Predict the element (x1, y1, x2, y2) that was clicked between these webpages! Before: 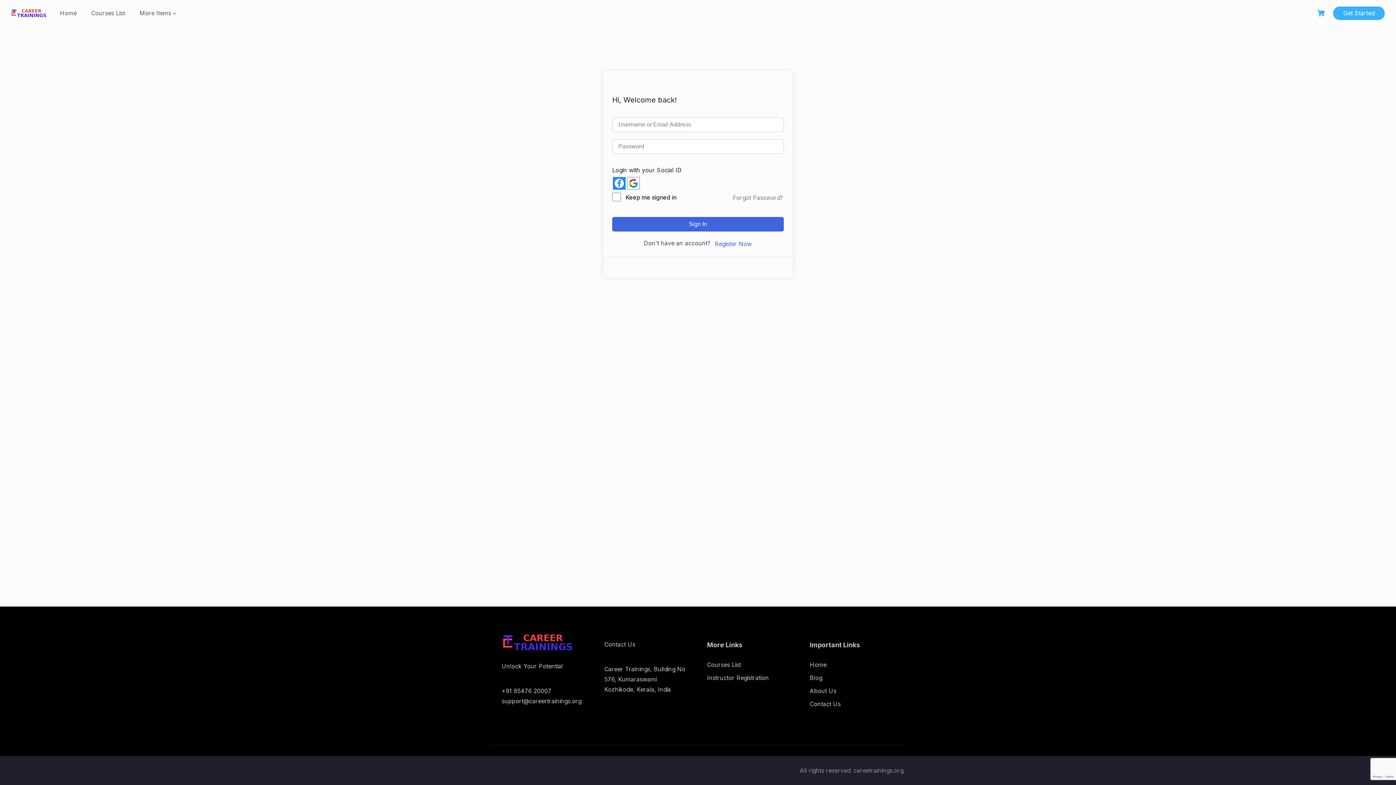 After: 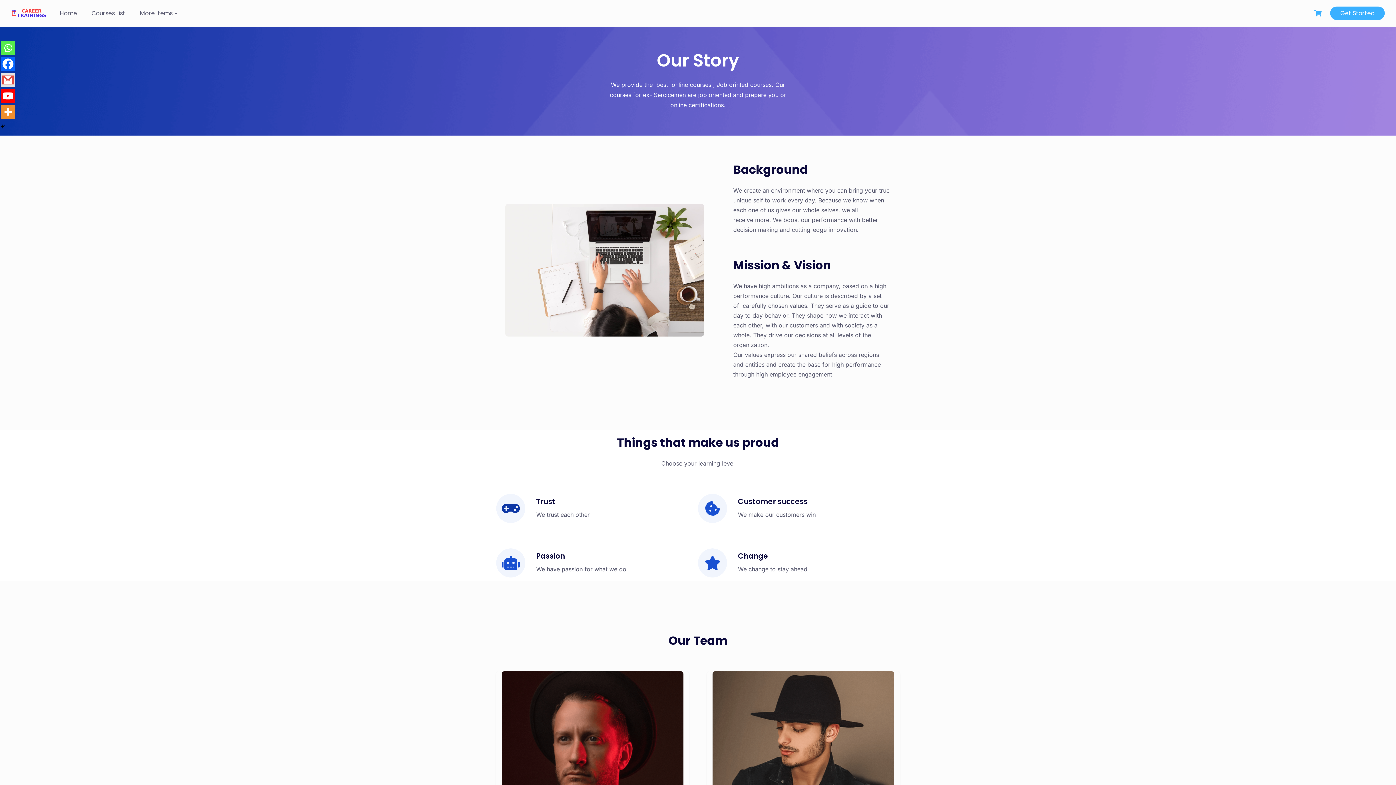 Action: bbox: (810, 687, 836, 694) label: About Us